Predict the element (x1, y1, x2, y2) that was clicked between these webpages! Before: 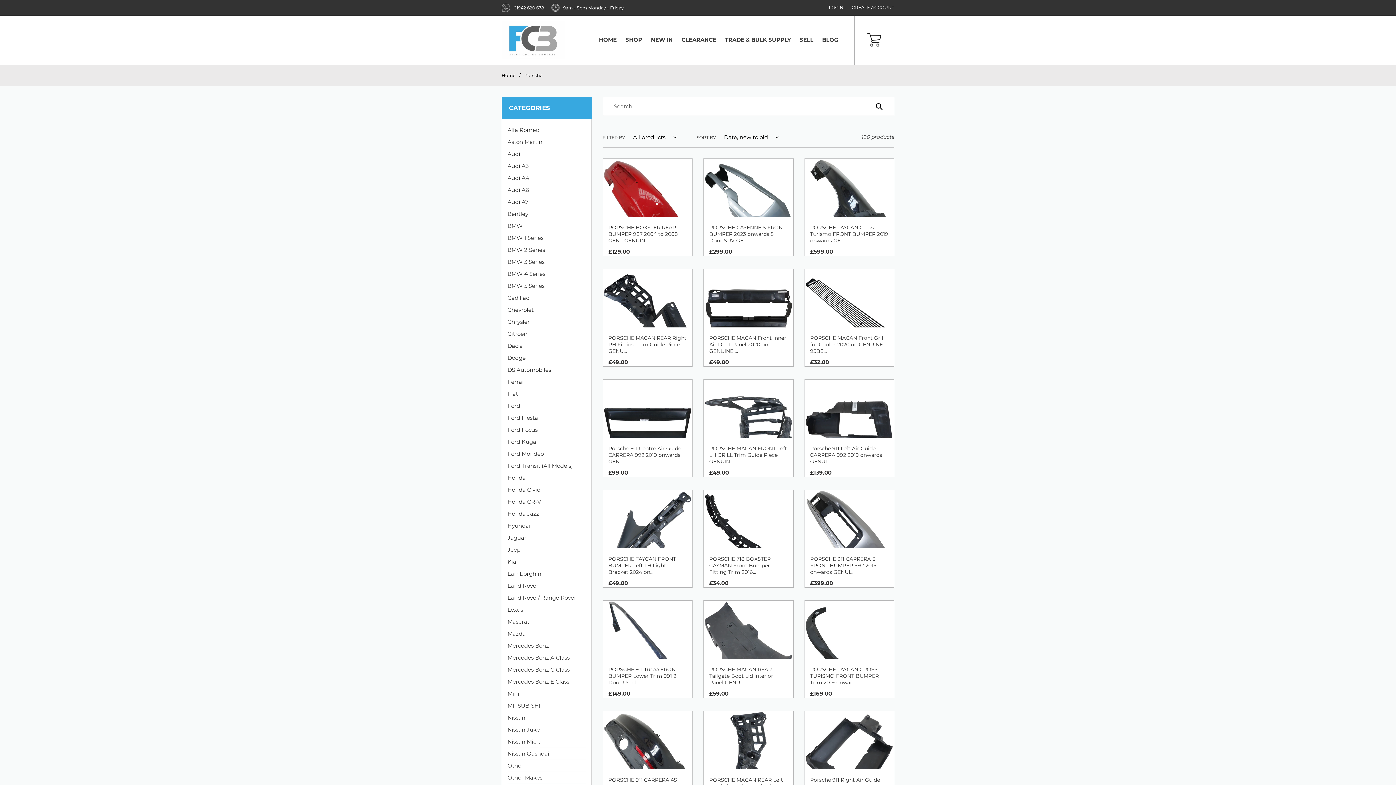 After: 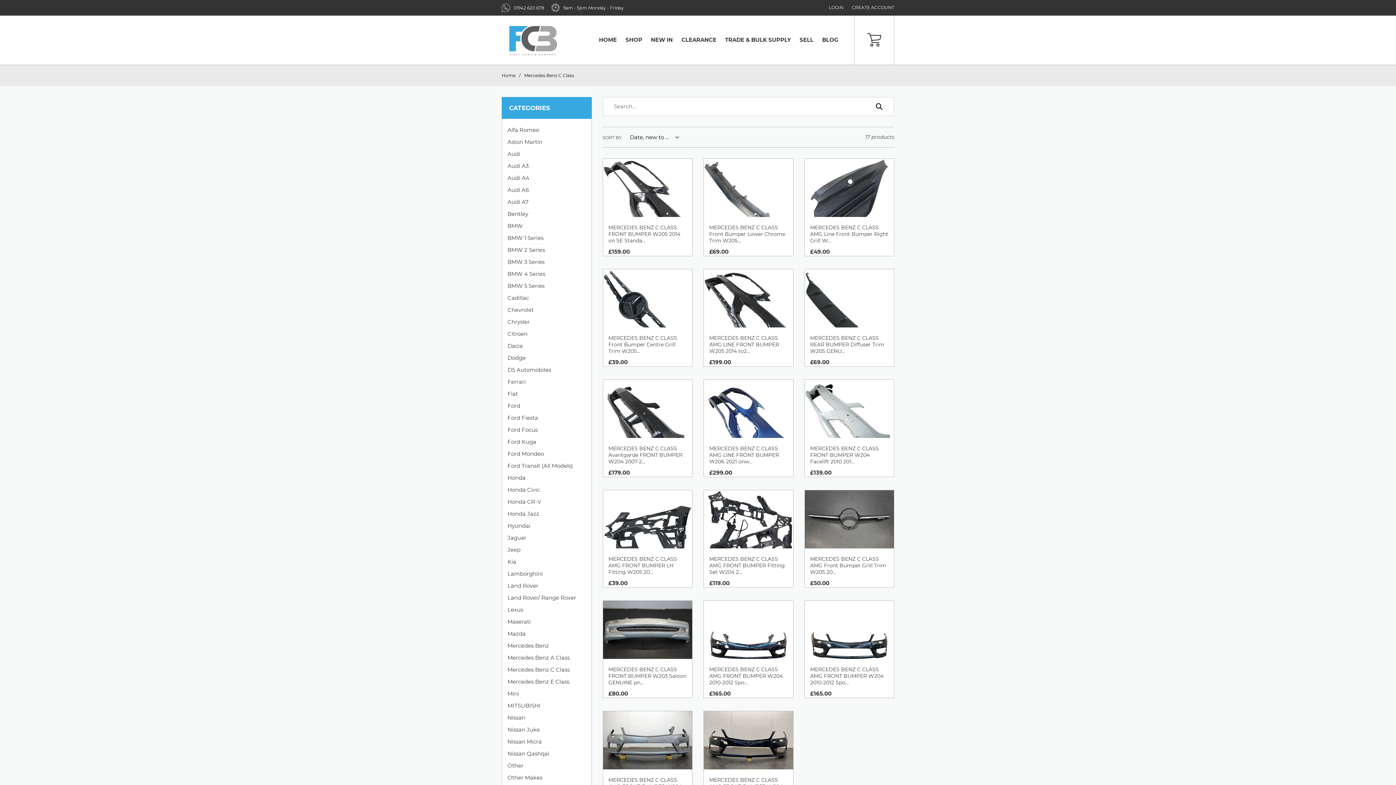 Action: bbox: (507, 664, 569, 676) label: Mercedes Benz C Class